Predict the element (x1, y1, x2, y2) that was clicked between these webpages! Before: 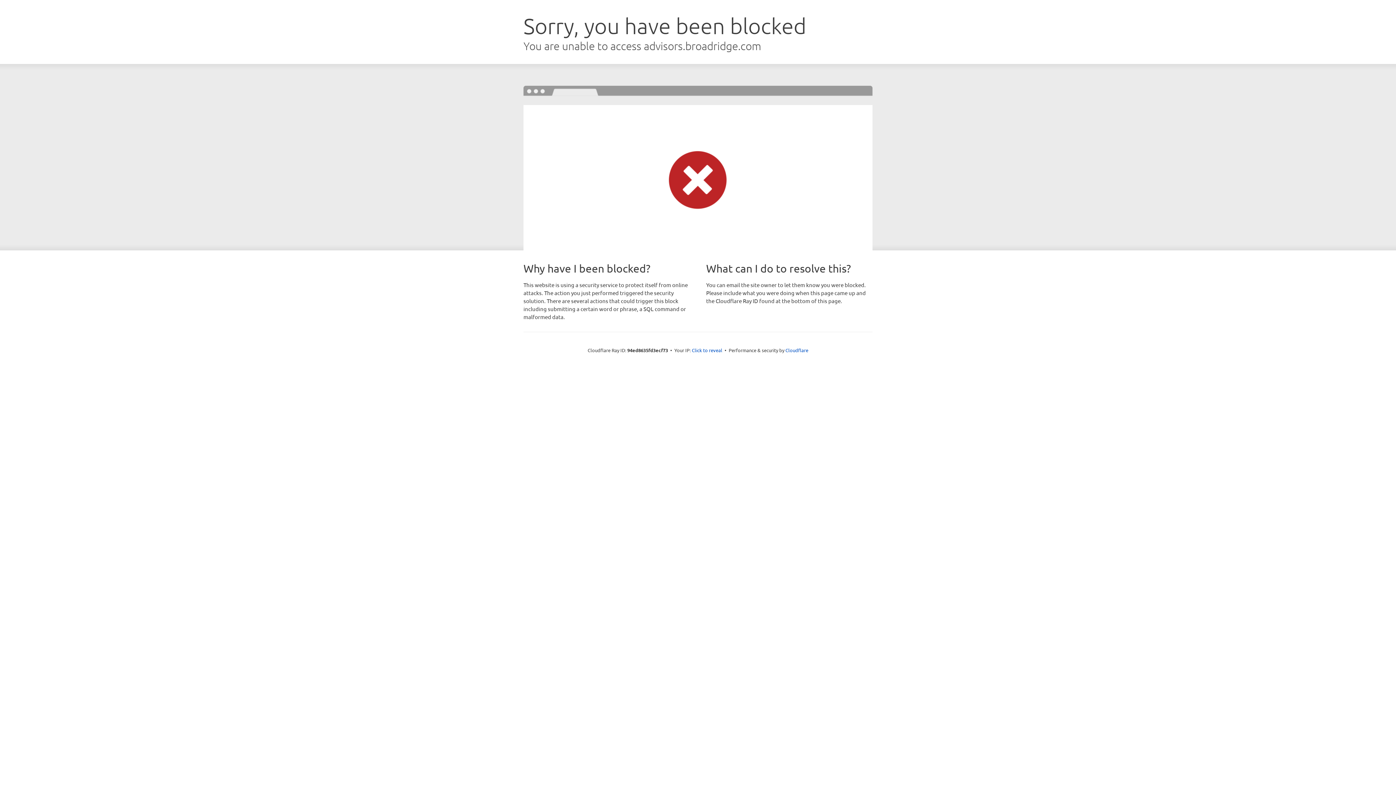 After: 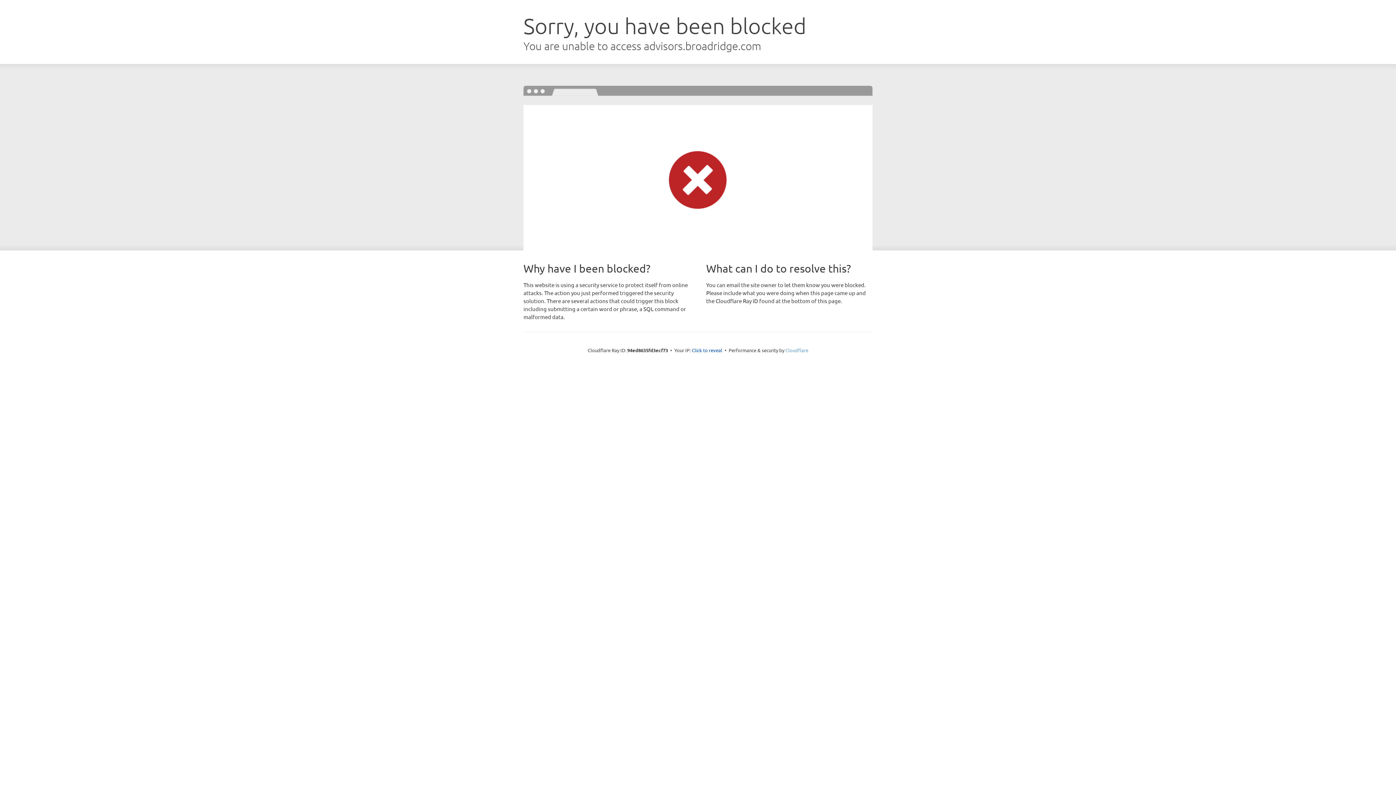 Action: label: Cloudflare bbox: (785, 347, 808, 353)